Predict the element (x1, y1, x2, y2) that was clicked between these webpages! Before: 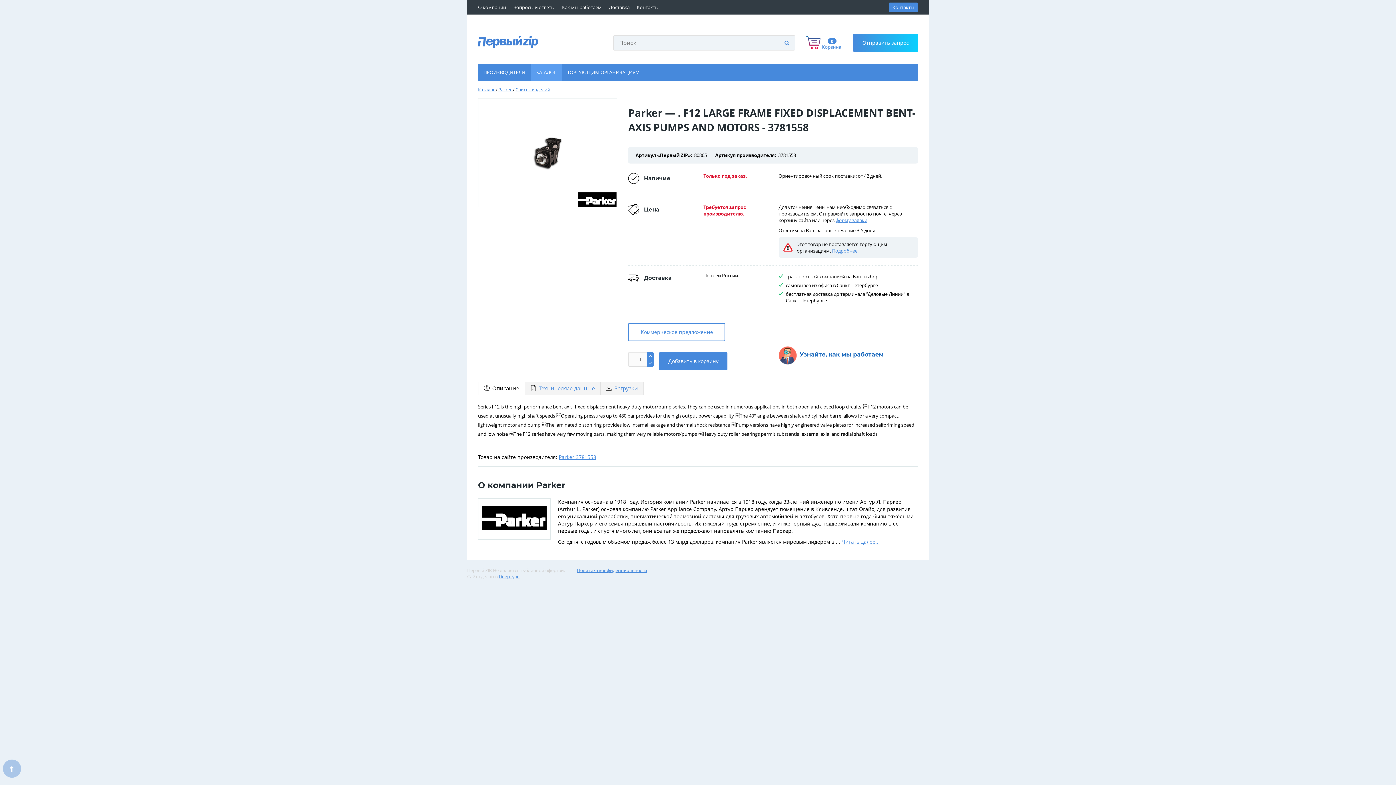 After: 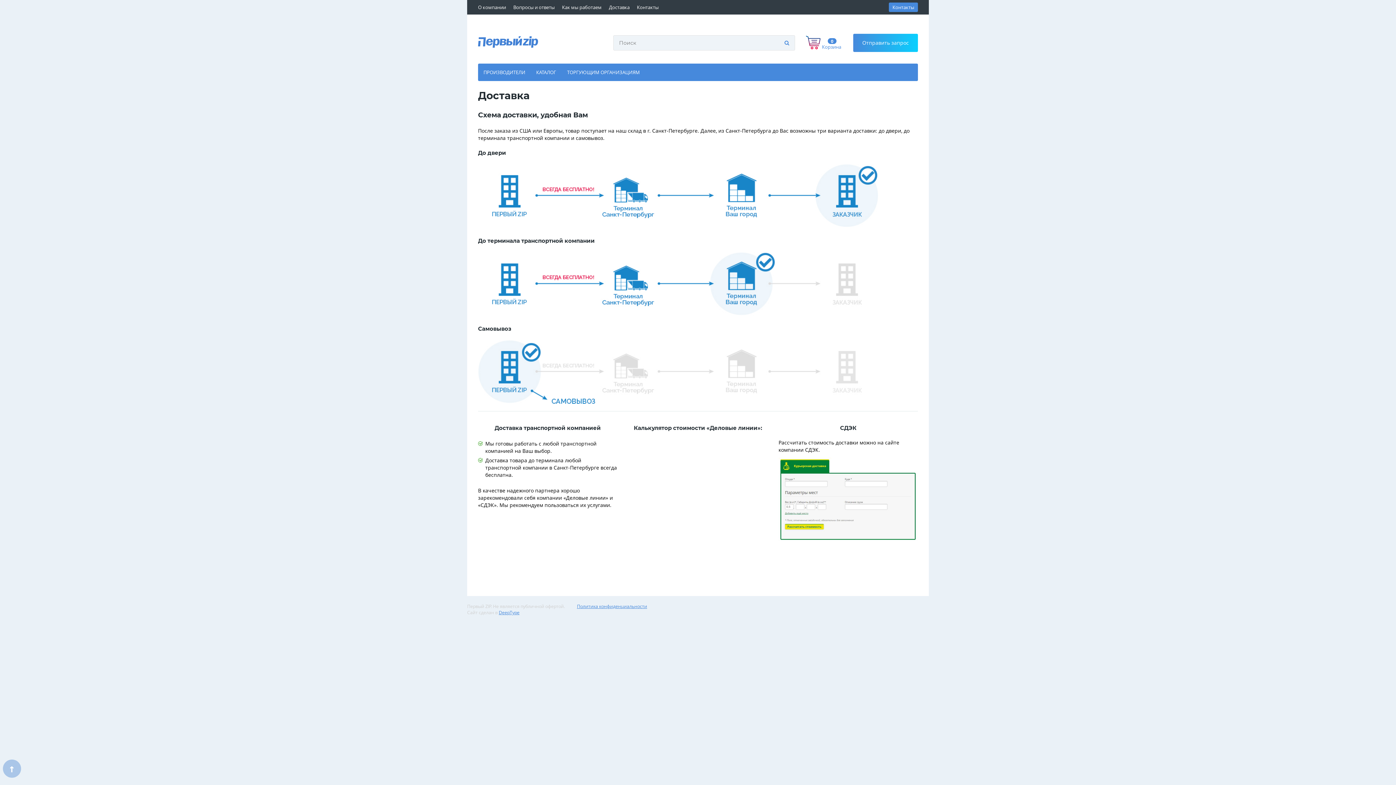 Action: bbox: (609, 4, 629, 10) label: Доставка